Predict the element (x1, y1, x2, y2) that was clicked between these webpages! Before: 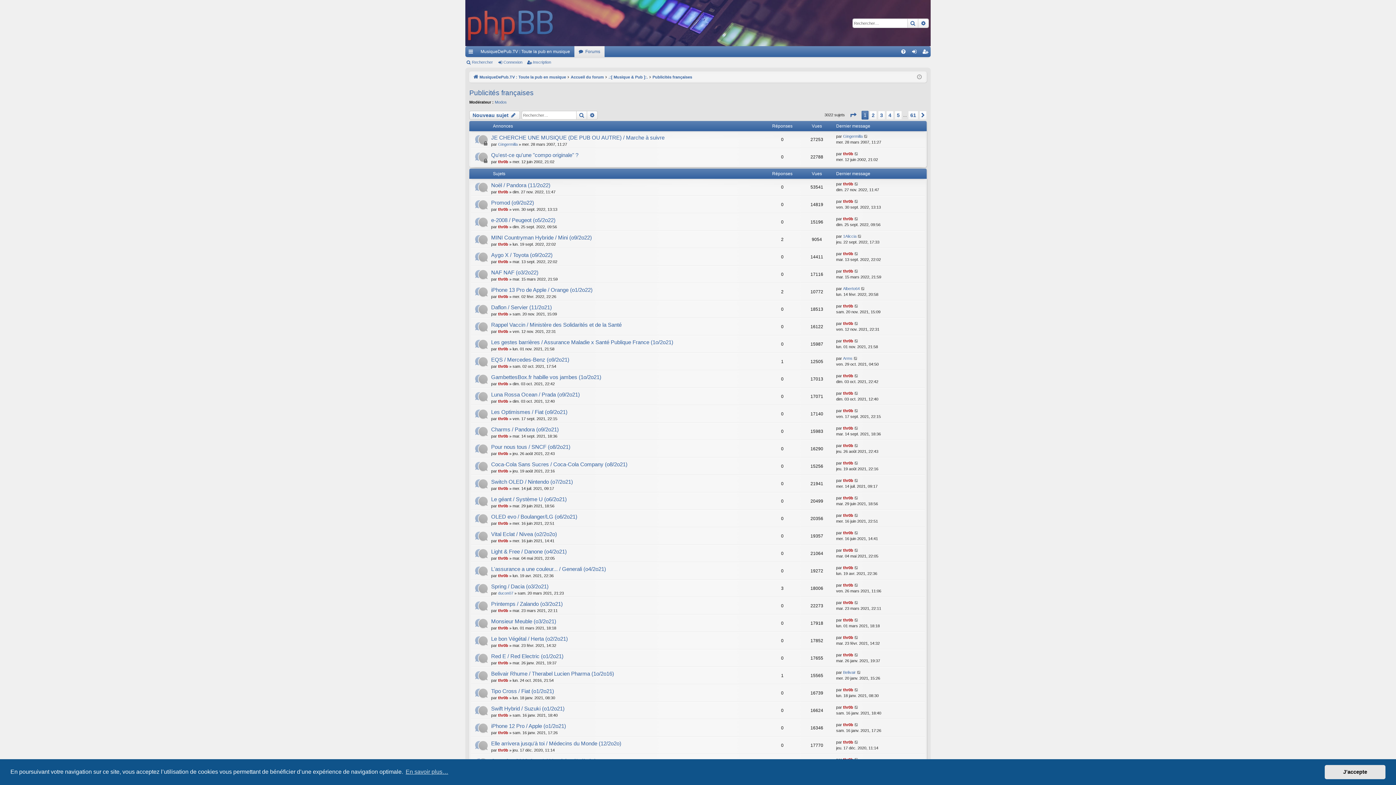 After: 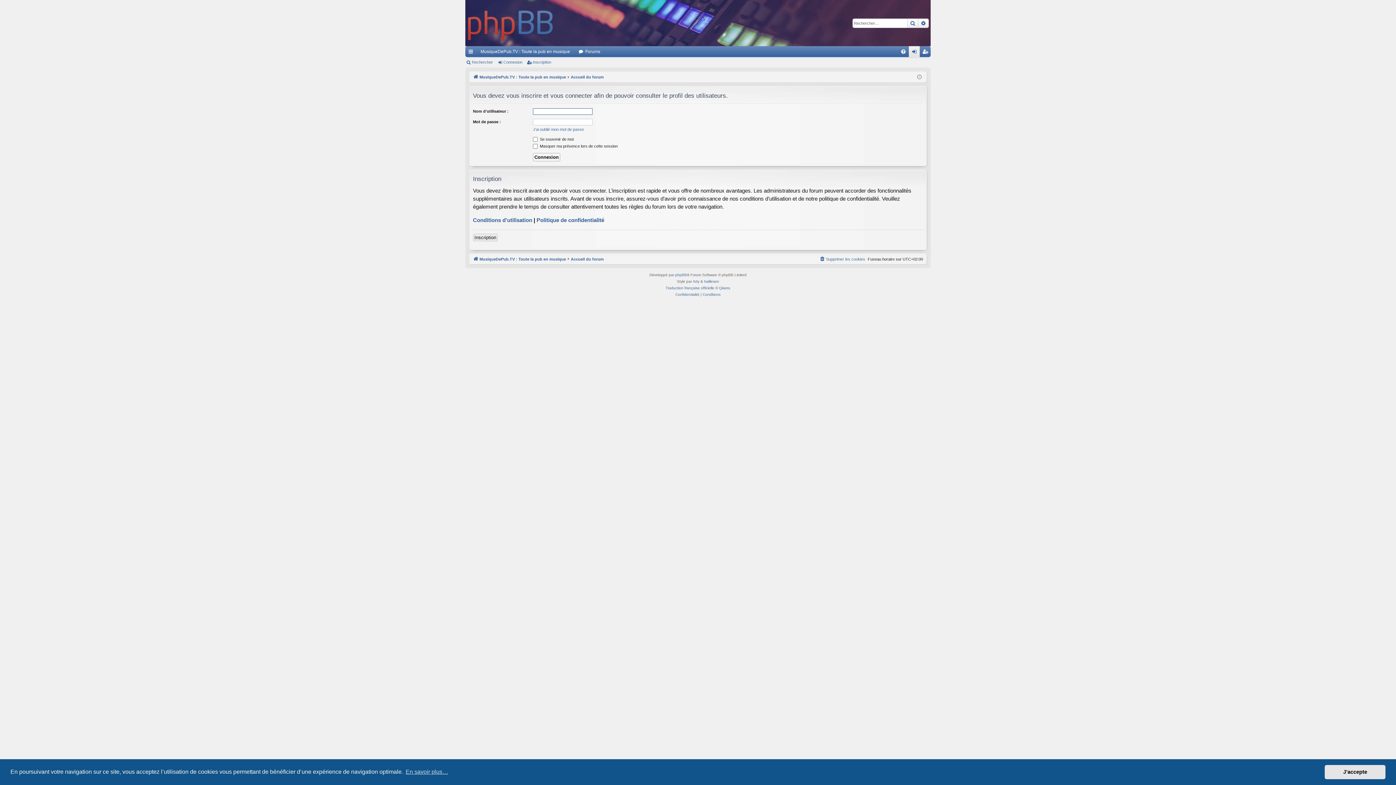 Action: label: thr0b bbox: (498, 346, 508, 351)